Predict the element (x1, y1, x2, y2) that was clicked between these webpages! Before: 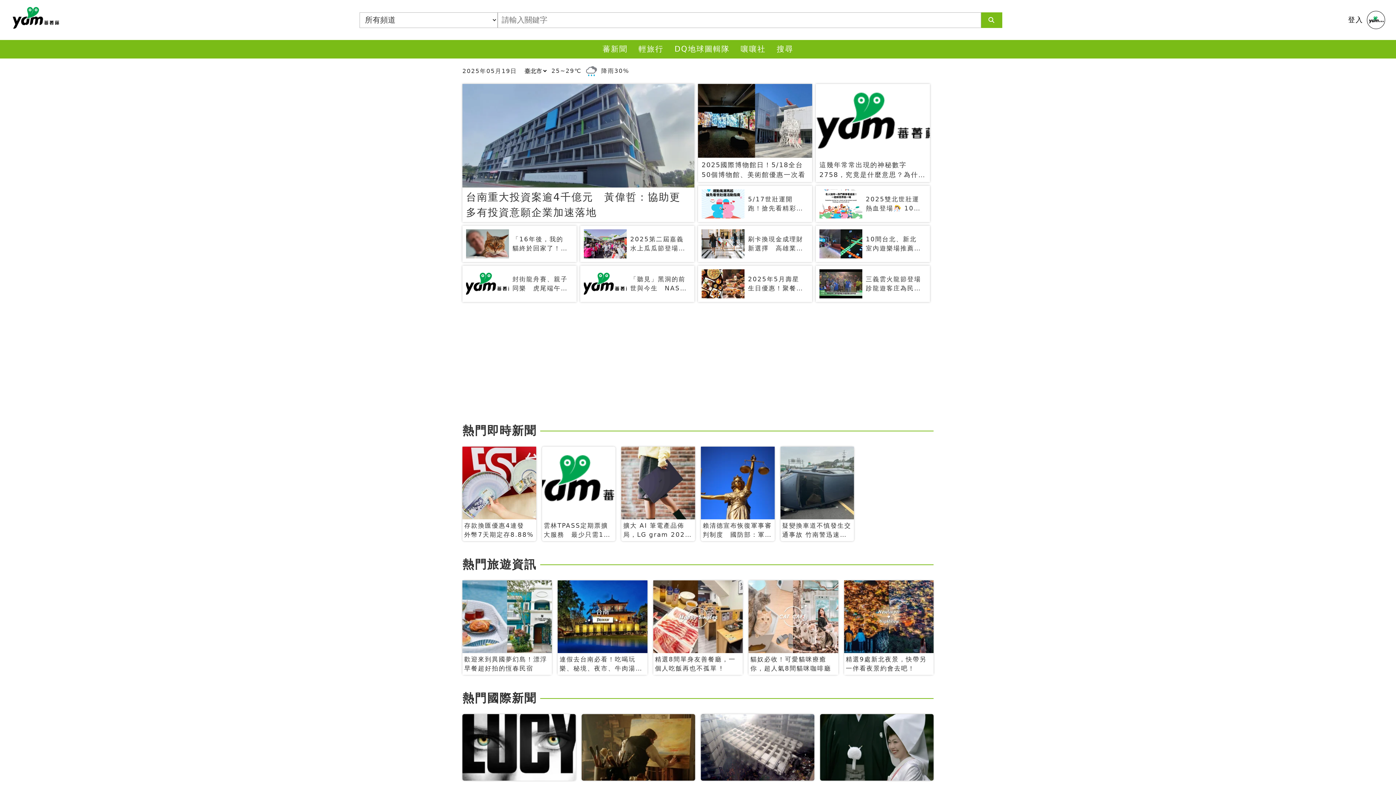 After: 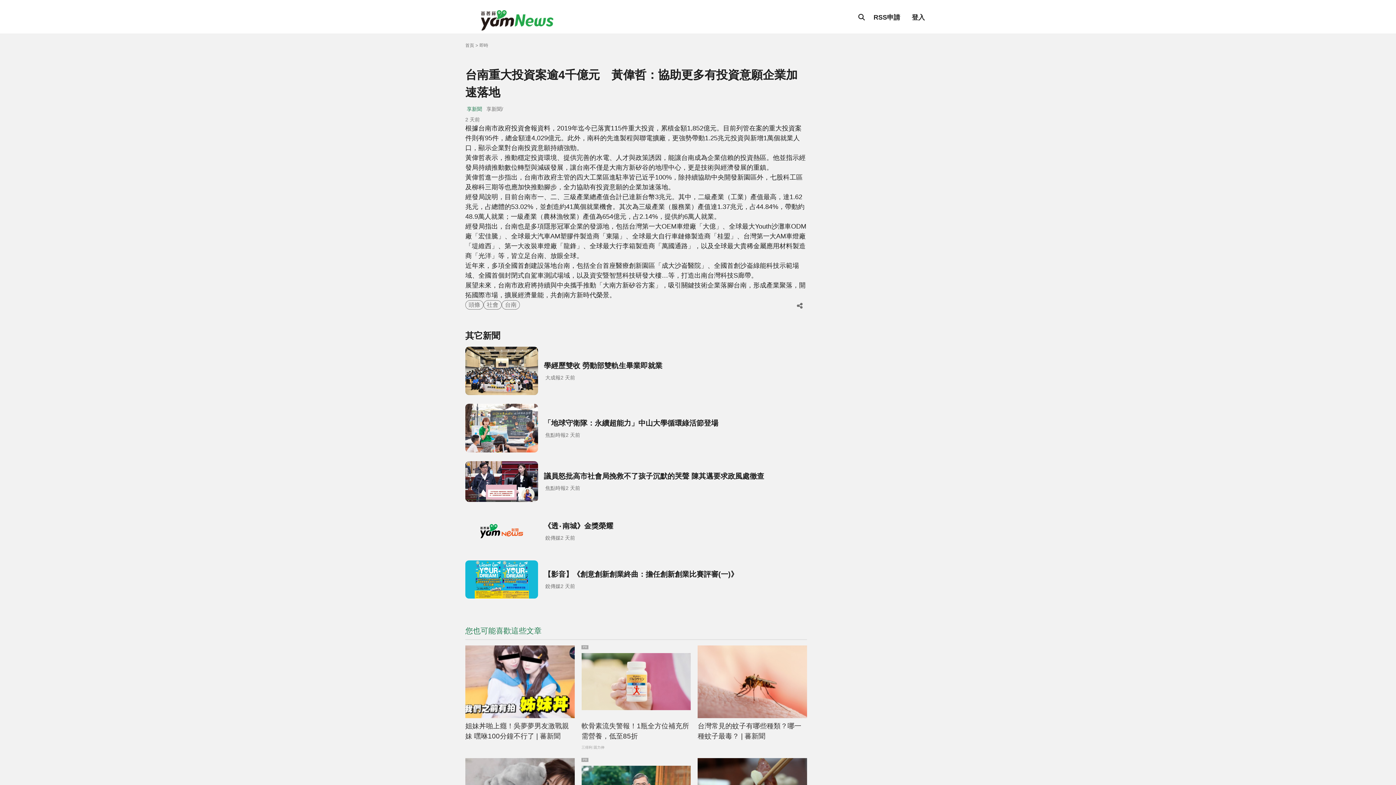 Action: bbox: (462, 84, 694, 222) label: 台南重大投資案逾4千億元　黃偉哲：協助更多有投資意願企業加速落地